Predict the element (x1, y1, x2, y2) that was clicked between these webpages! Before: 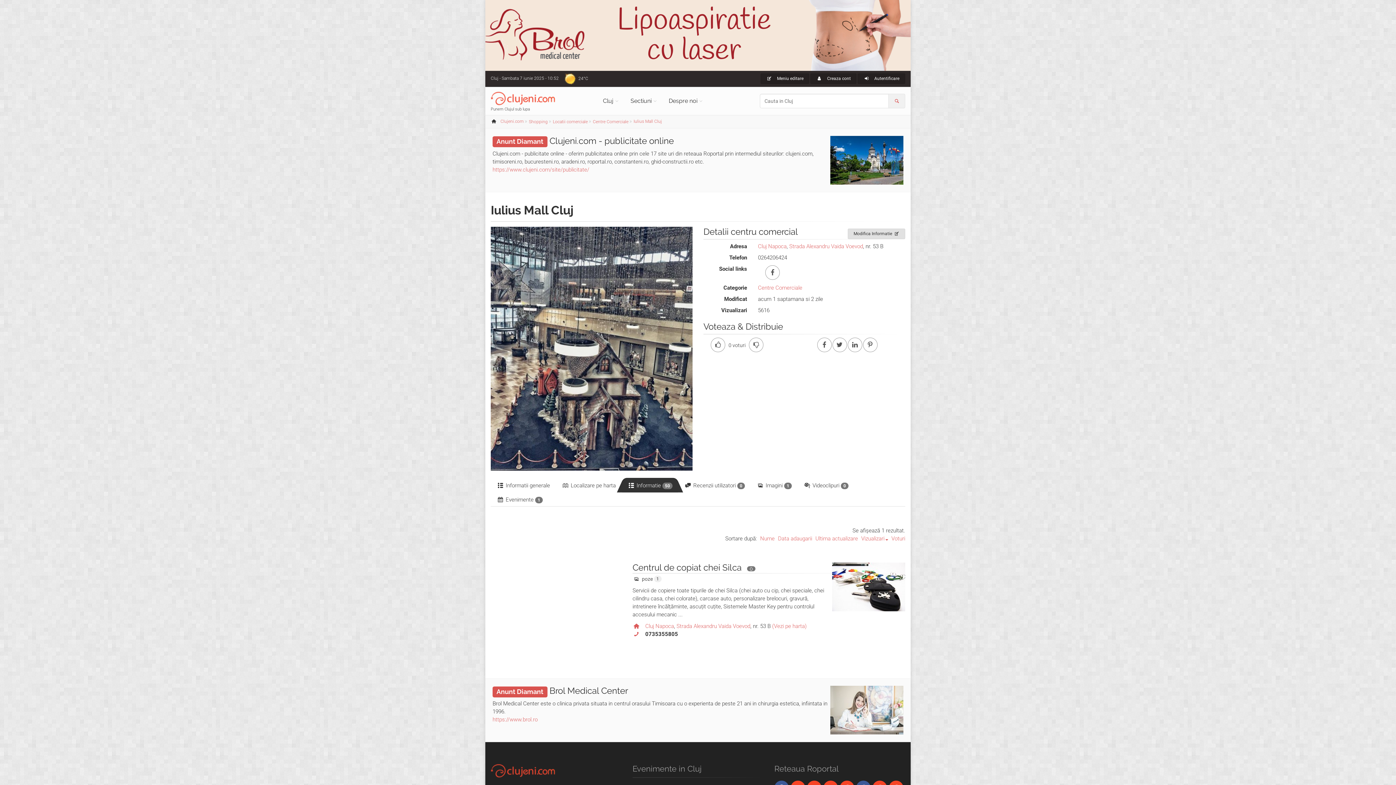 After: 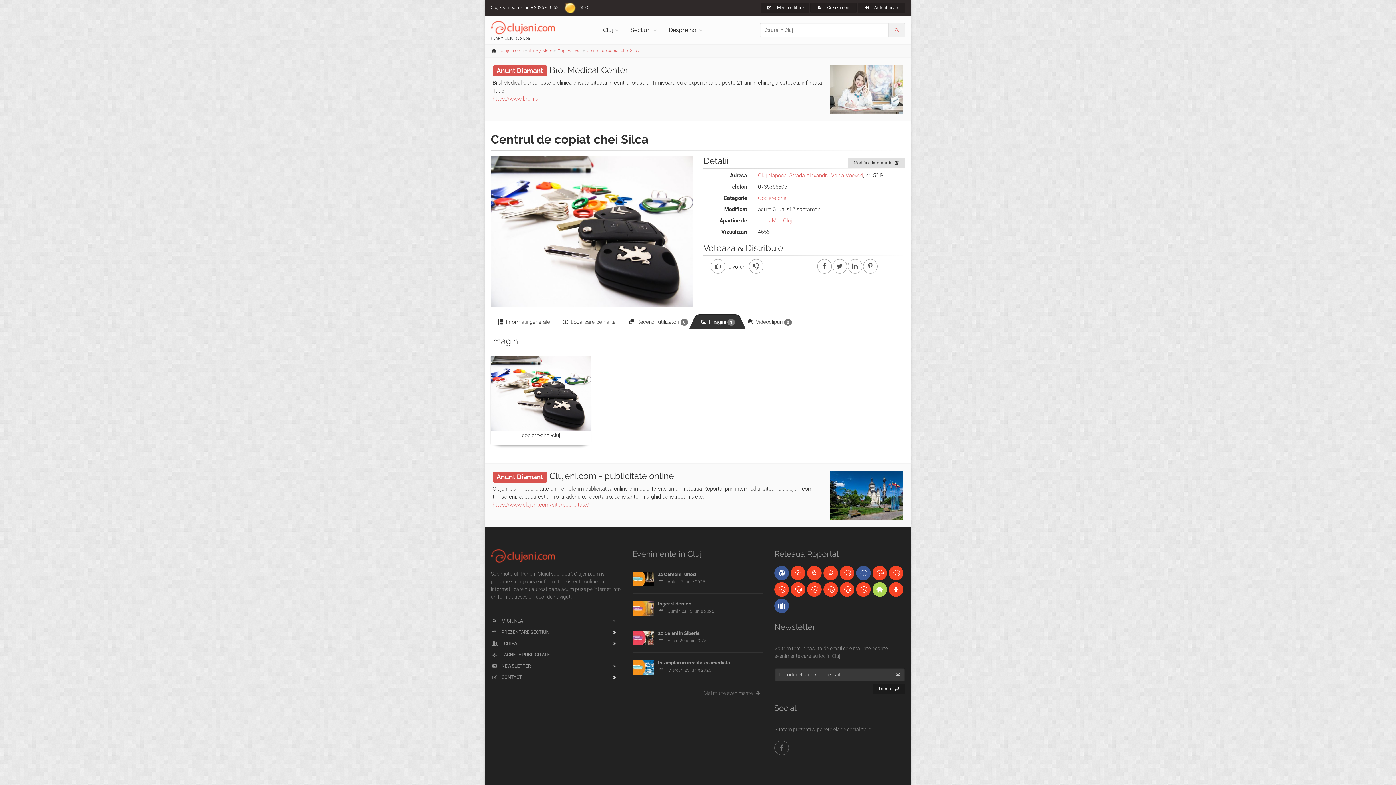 Action: label: poze 1 bbox: (632, 575, 667, 583)